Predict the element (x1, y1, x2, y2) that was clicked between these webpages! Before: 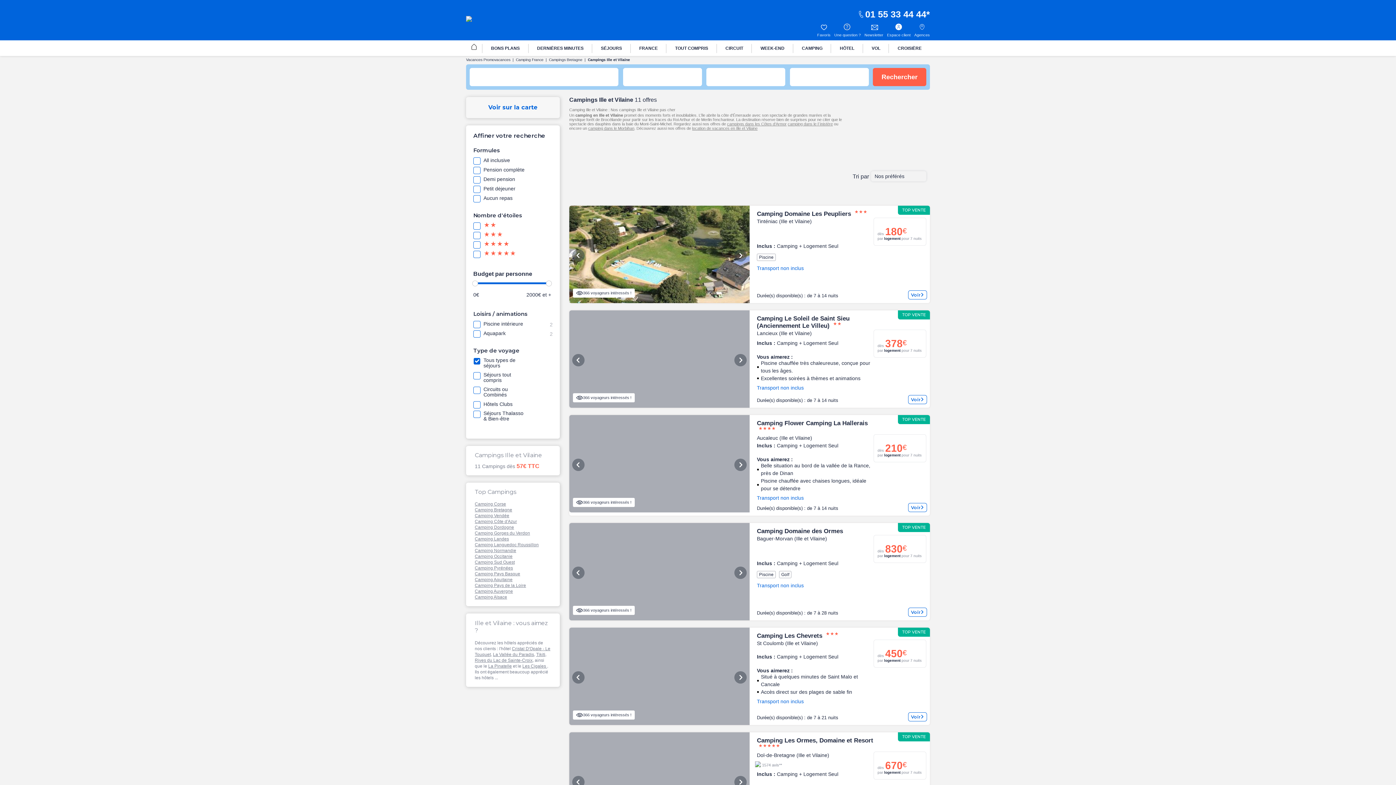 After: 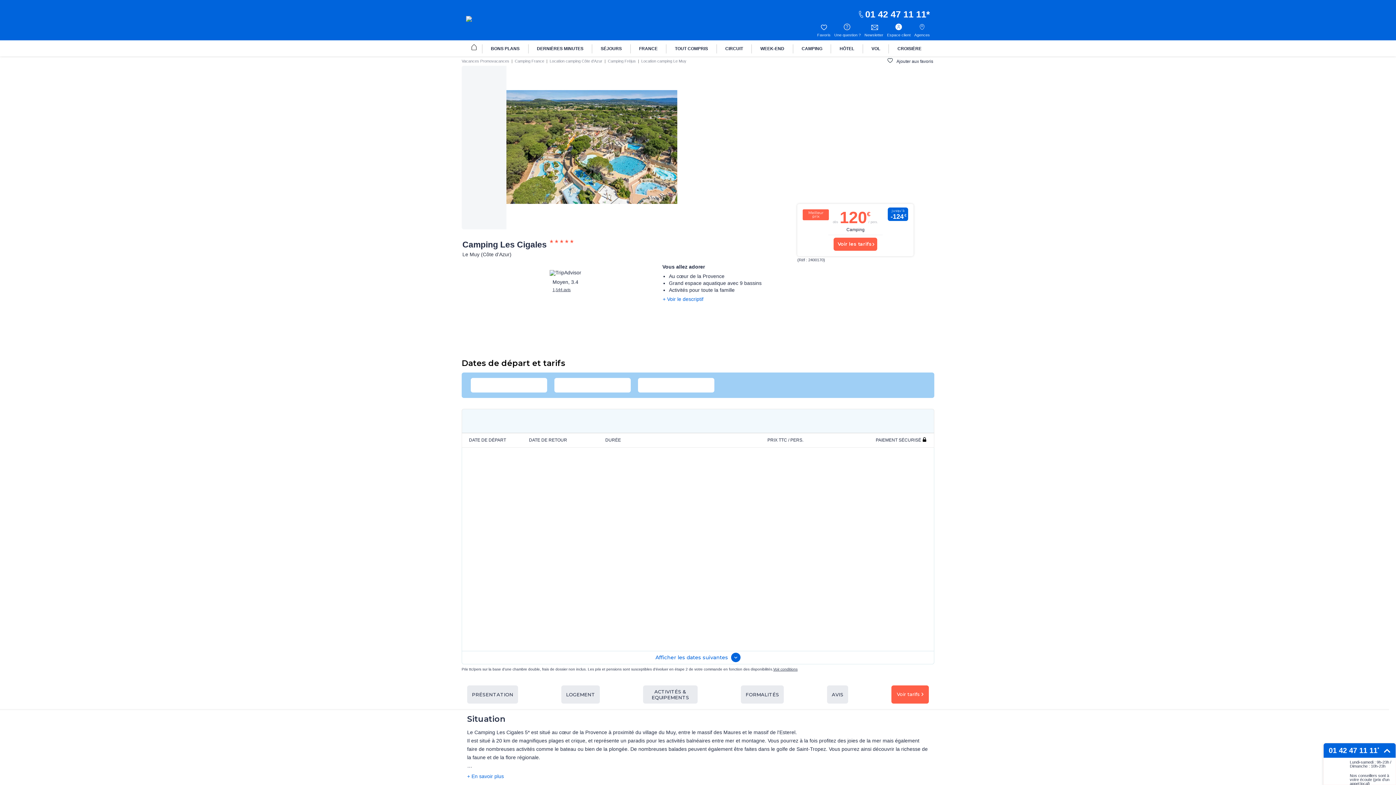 Action: bbox: (522, 663, 547, 669) label: Les Cigales 